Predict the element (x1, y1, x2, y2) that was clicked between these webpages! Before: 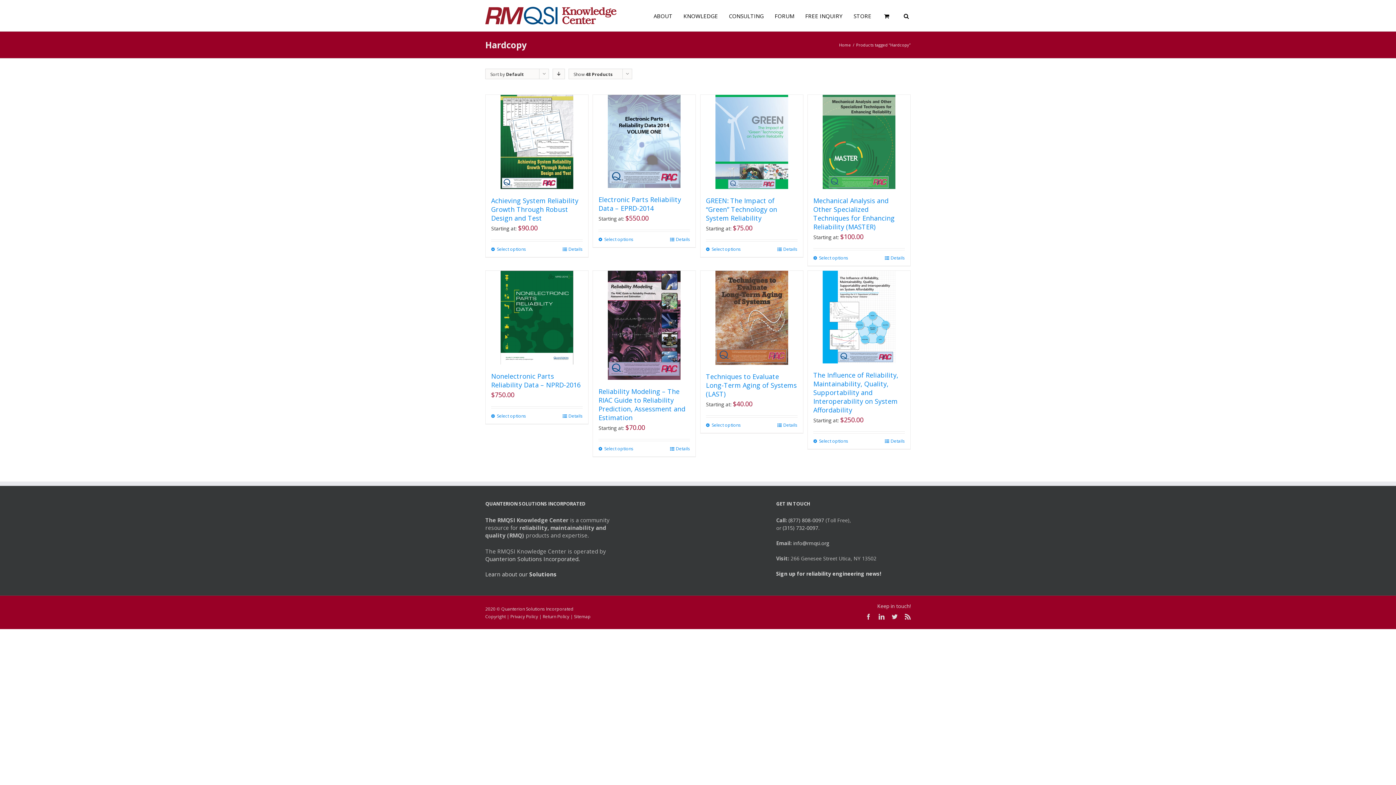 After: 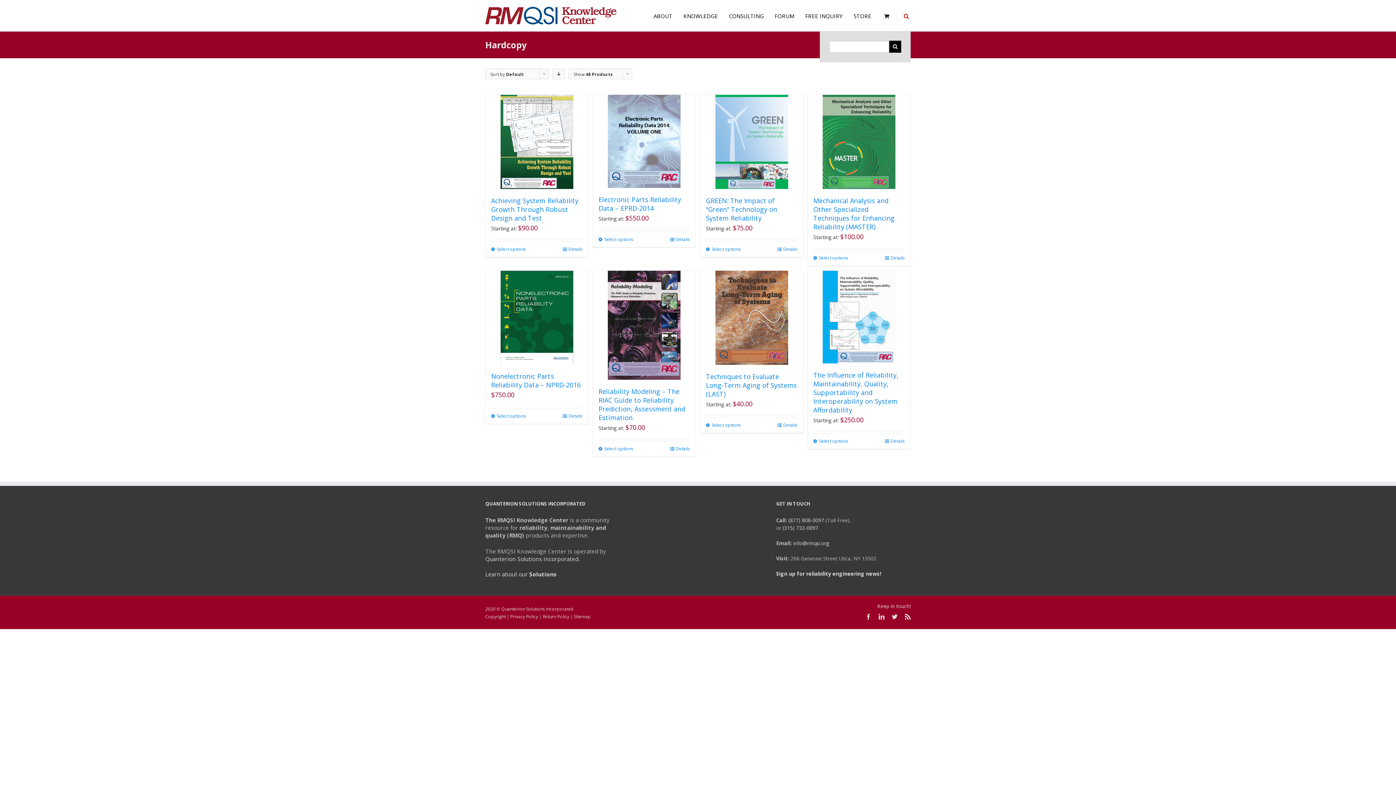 Action: bbox: (902, 0, 910, 31)